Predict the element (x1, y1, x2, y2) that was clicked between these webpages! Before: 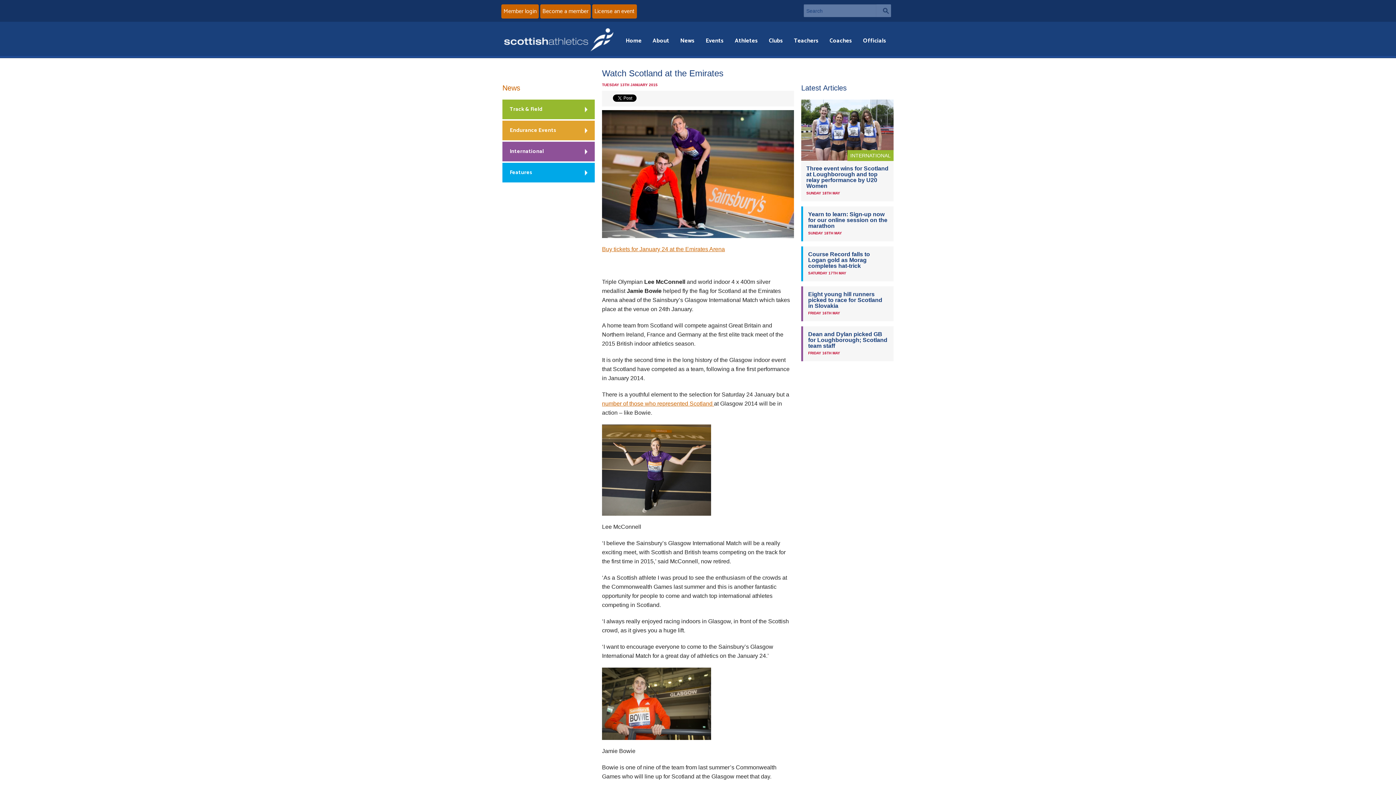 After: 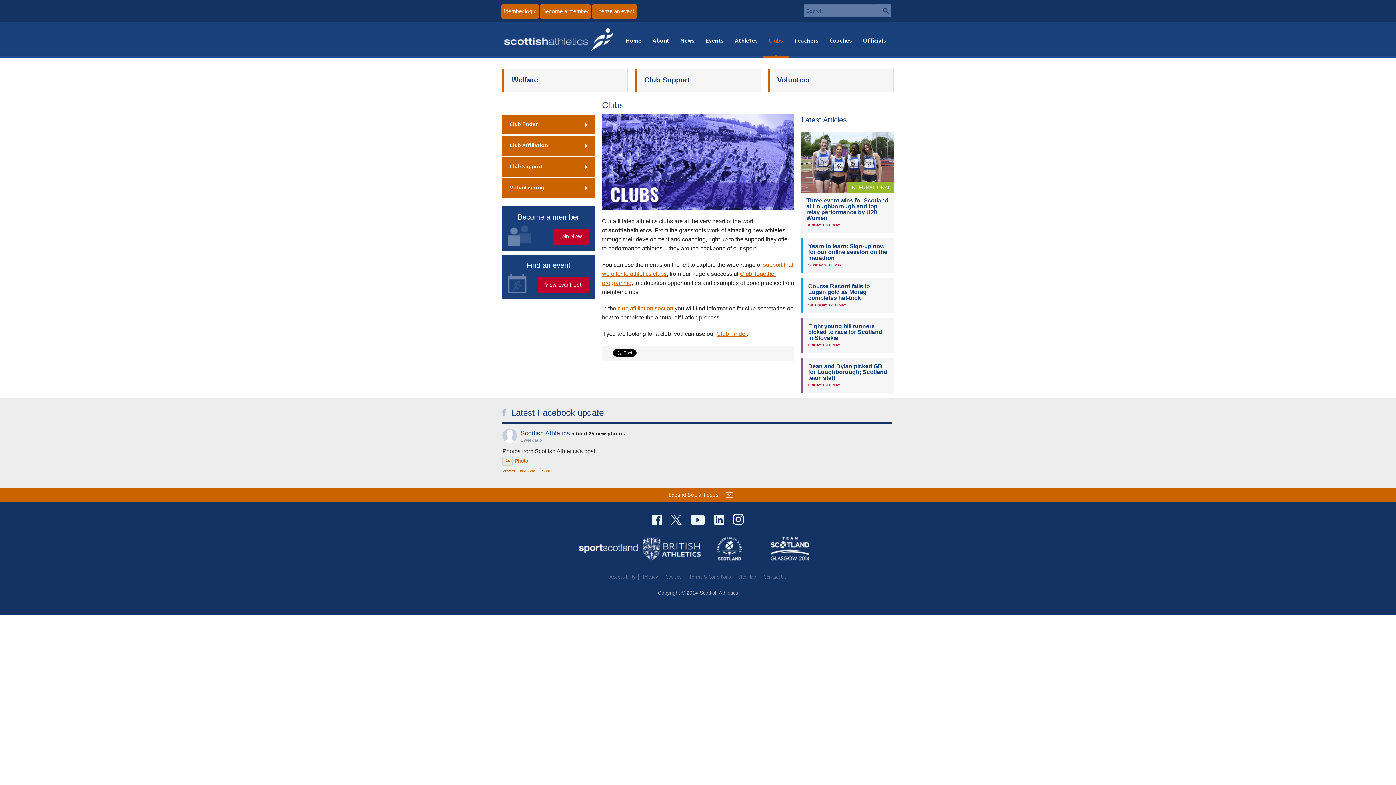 Action: label: Clubs bbox: (763, 21, 788, 58)